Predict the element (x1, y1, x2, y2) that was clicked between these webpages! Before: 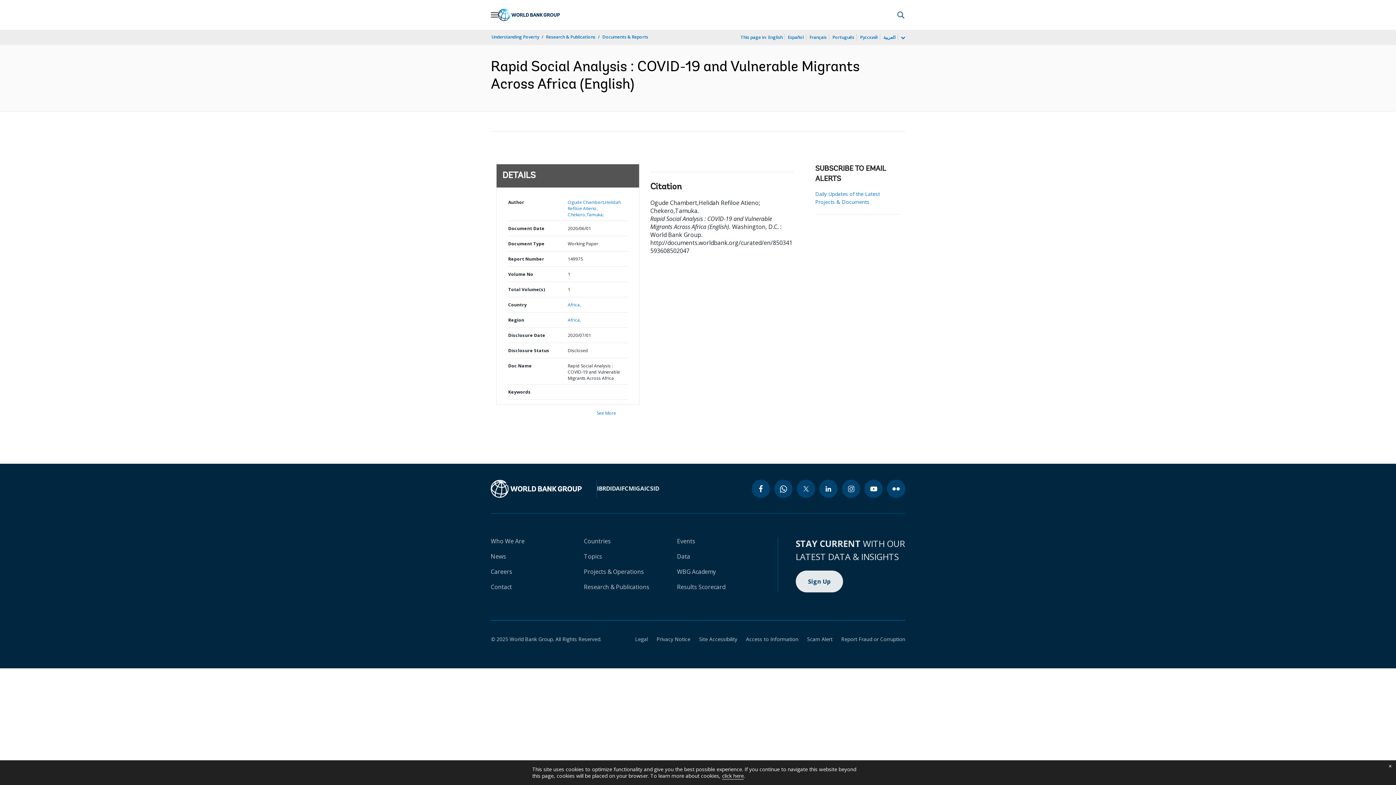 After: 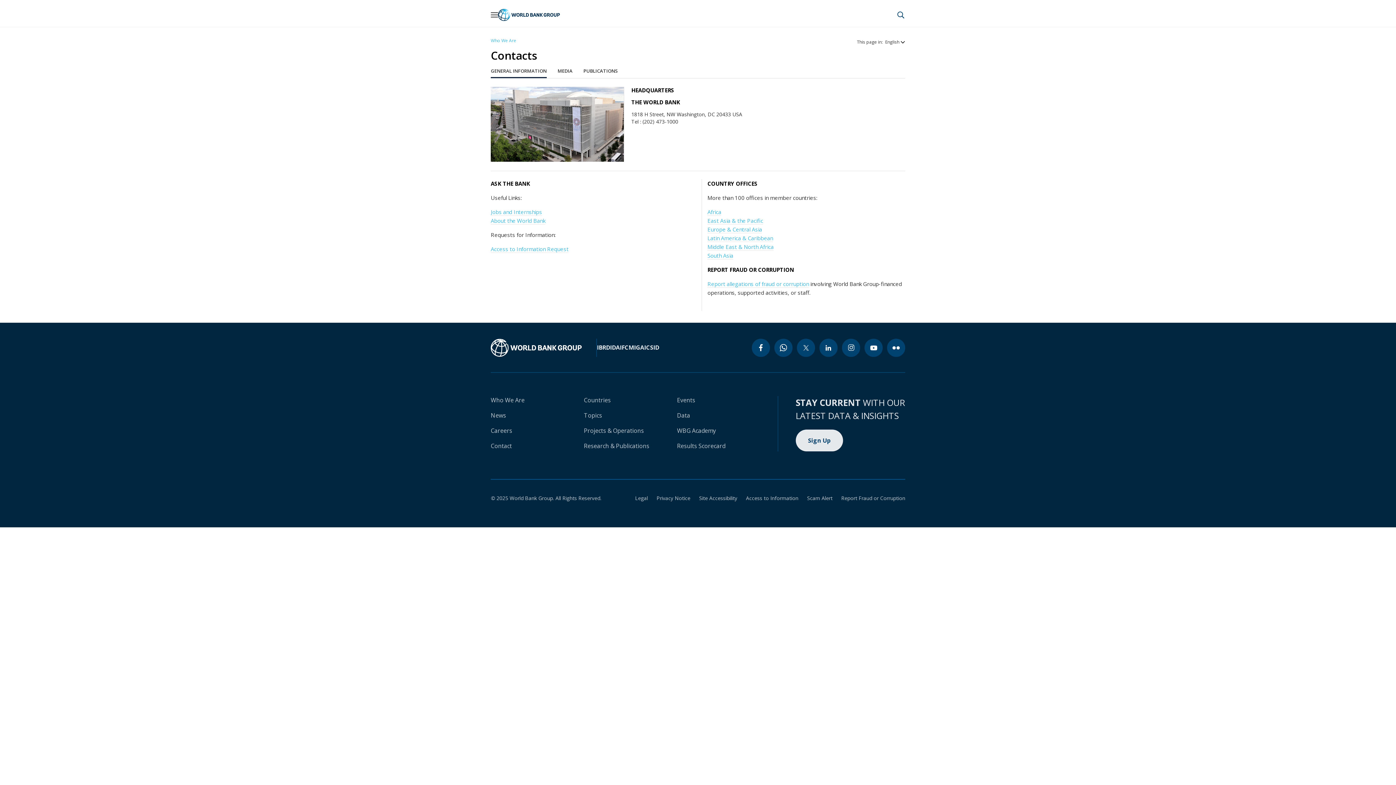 Action: bbox: (490, 583, 512, 591) label: Contact